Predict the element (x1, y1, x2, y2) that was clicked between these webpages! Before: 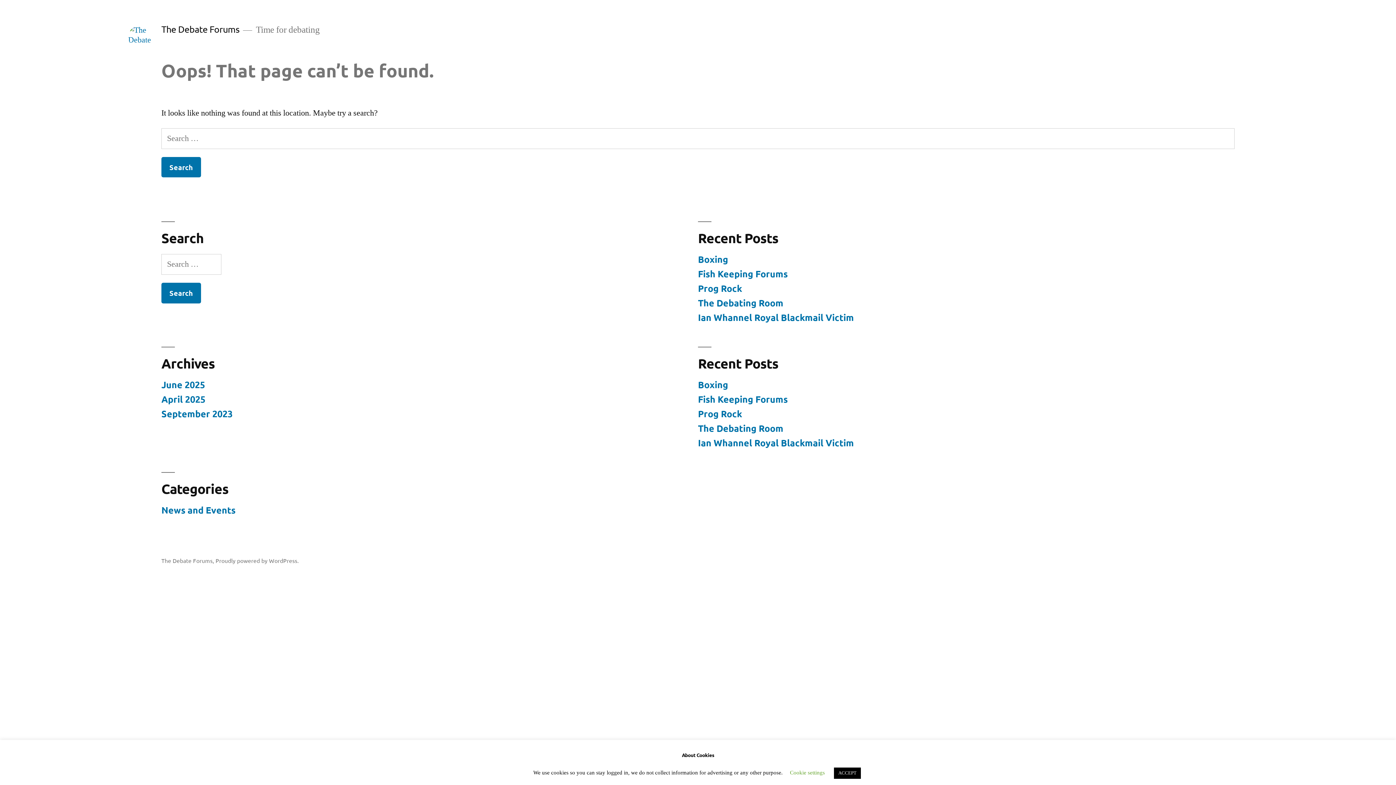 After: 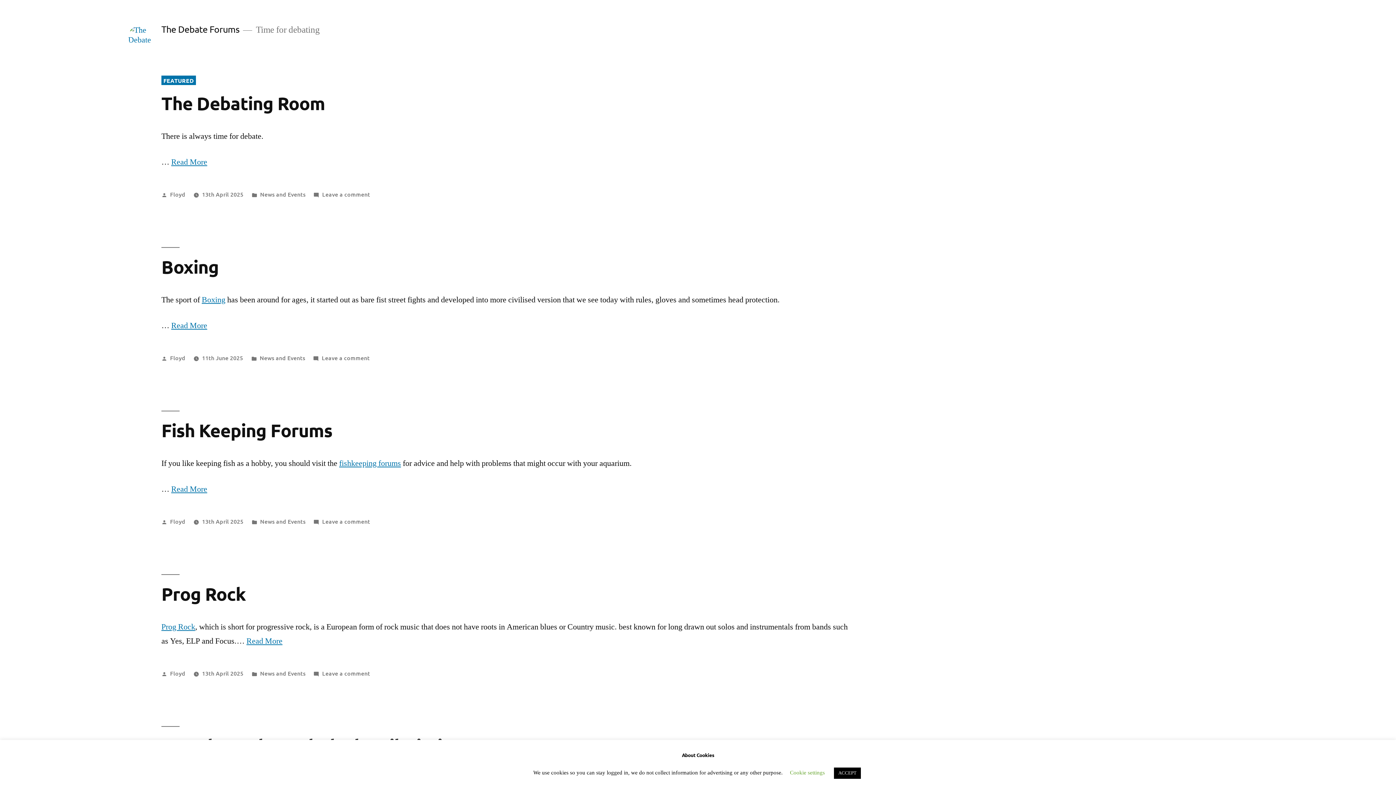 Action: bbox: (161, 557, 212, 564) label: The Debate Forums